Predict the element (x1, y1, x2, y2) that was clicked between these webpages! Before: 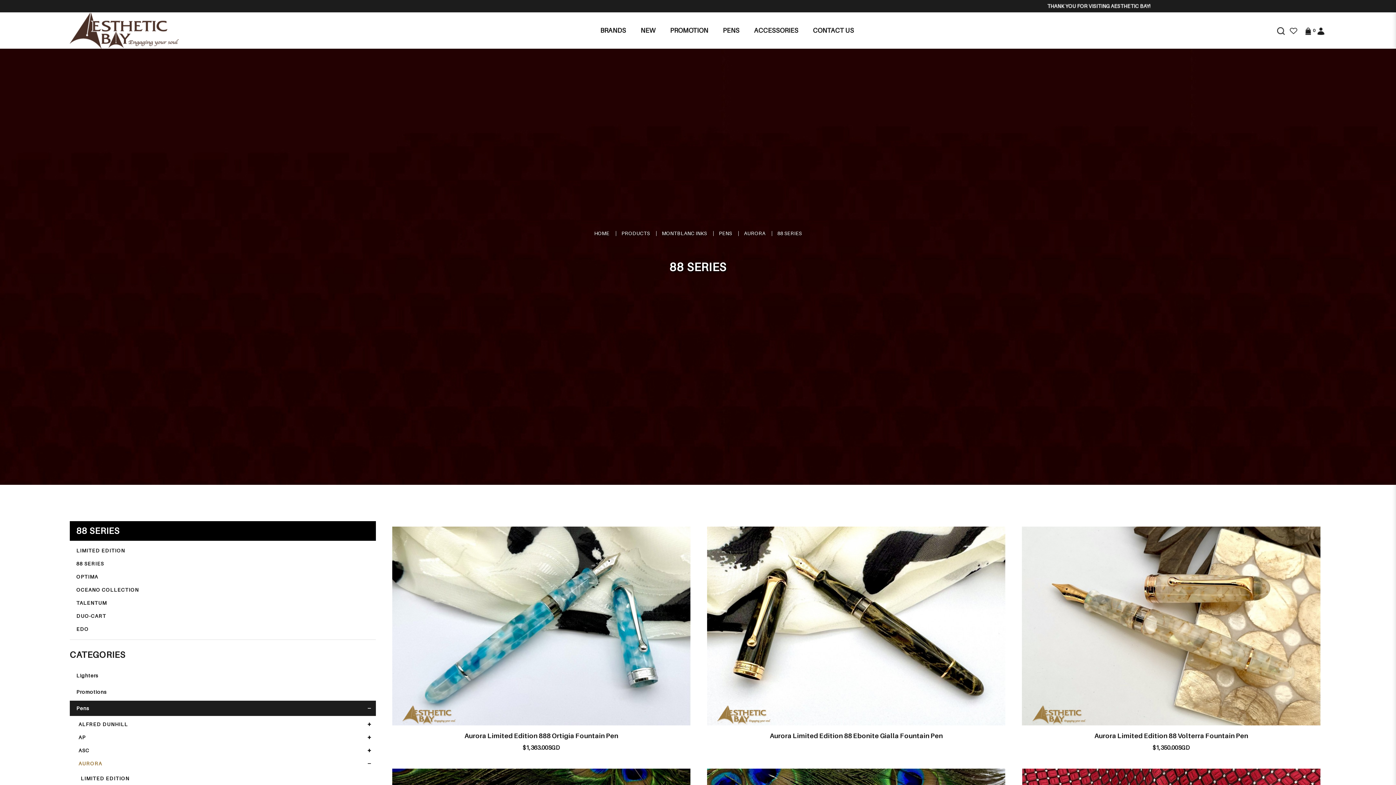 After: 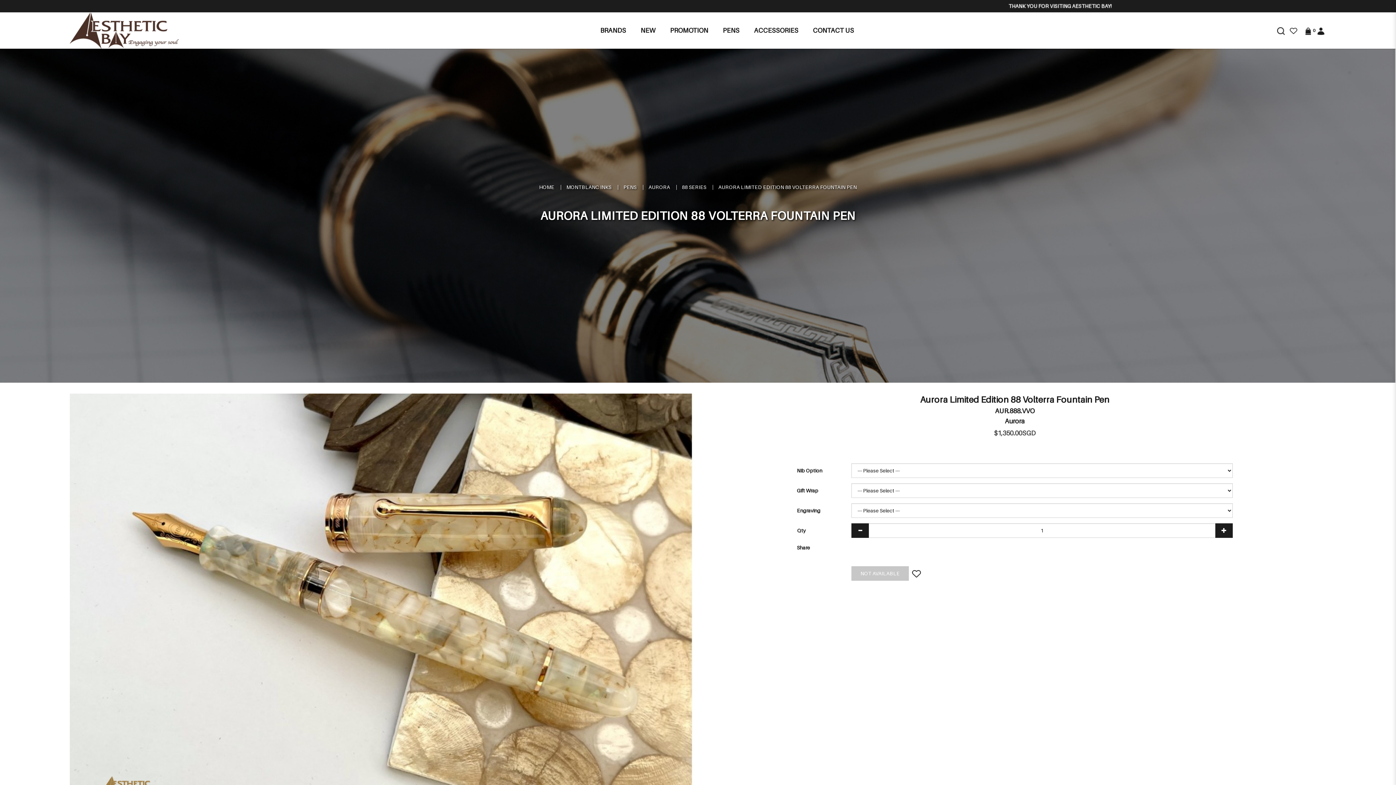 Action: label: VIEW MORE bbox: (1142, 619, 1200, 633)